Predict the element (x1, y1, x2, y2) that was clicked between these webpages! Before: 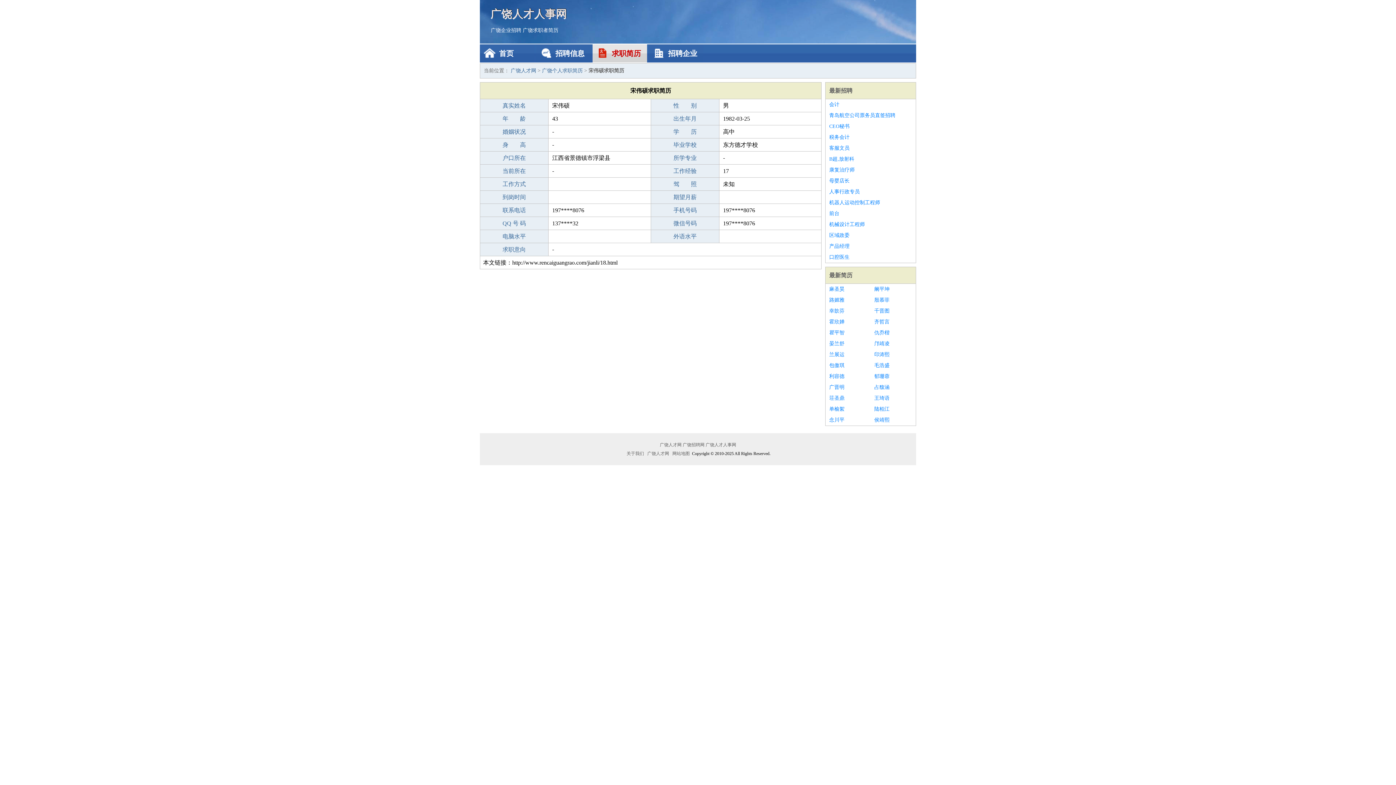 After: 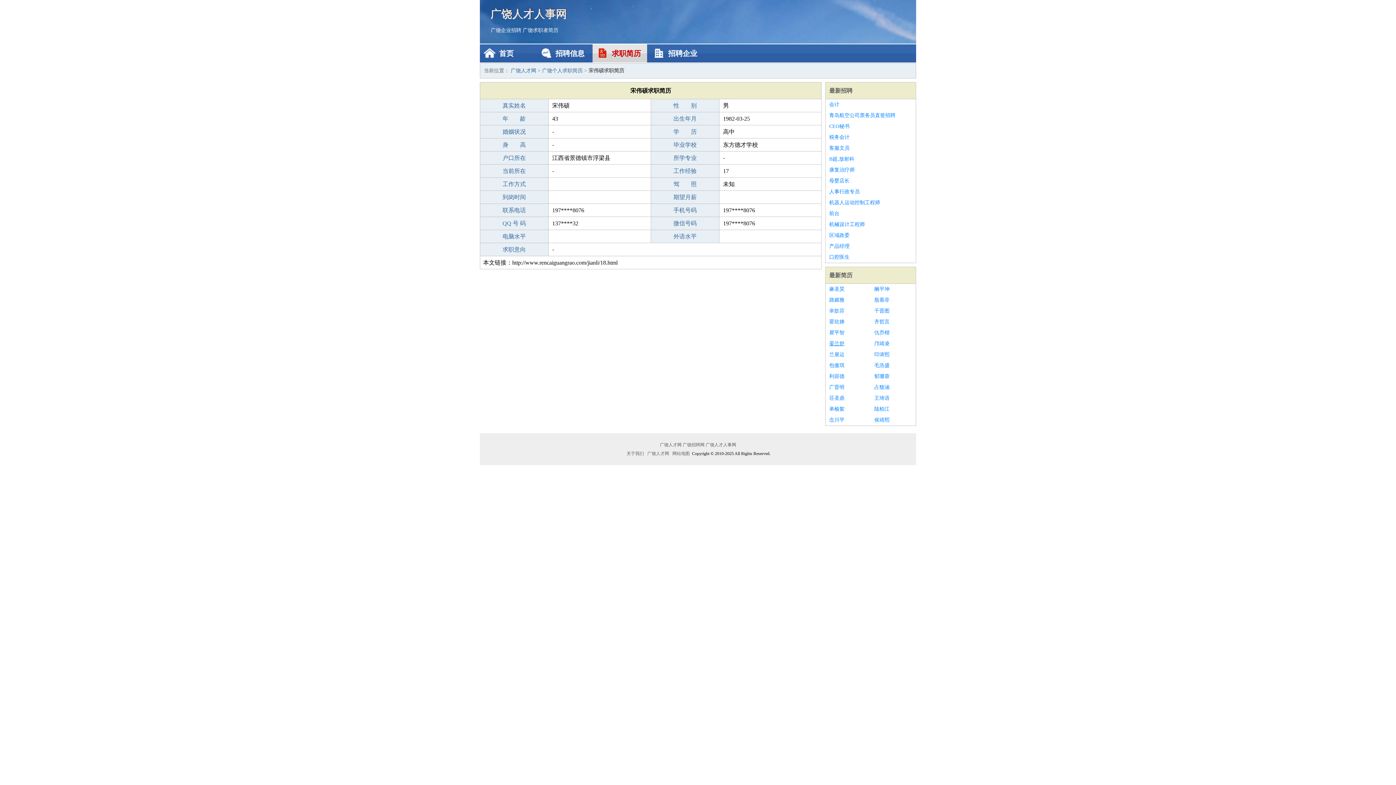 Action: label: 晏兰舒 bbox: (829, 338, 867, 349)